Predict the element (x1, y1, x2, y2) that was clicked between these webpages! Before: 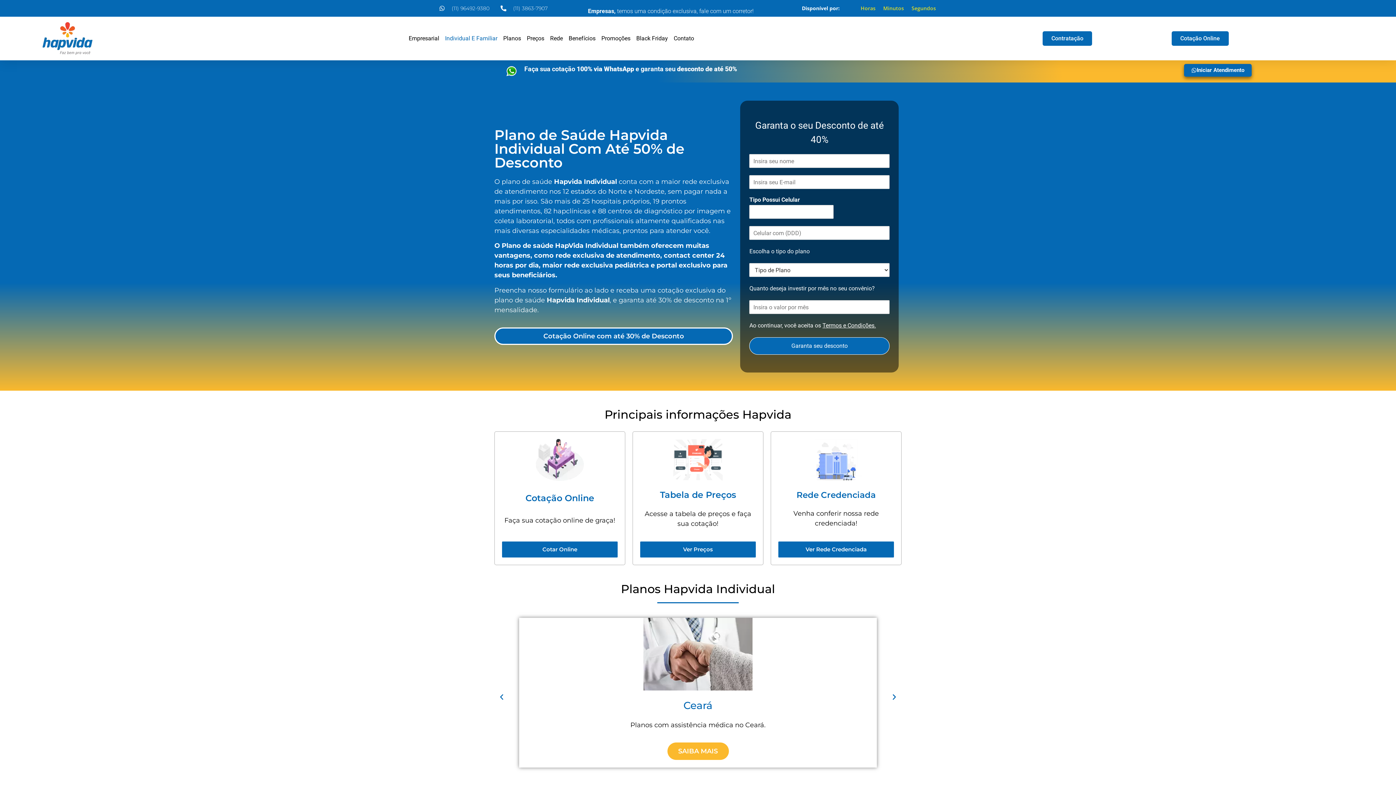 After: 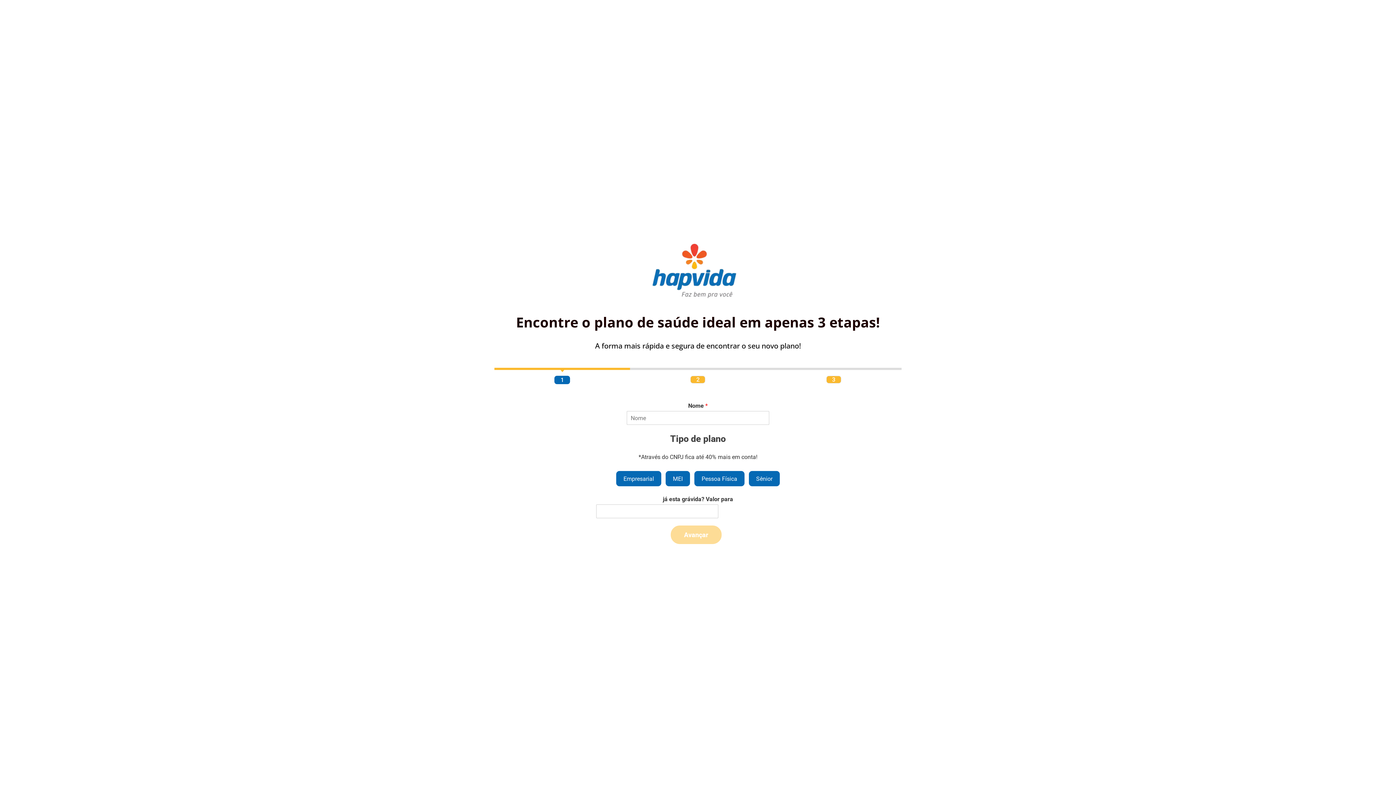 Action: label: Cotar Online bbox: (502, 541, 617, 557)